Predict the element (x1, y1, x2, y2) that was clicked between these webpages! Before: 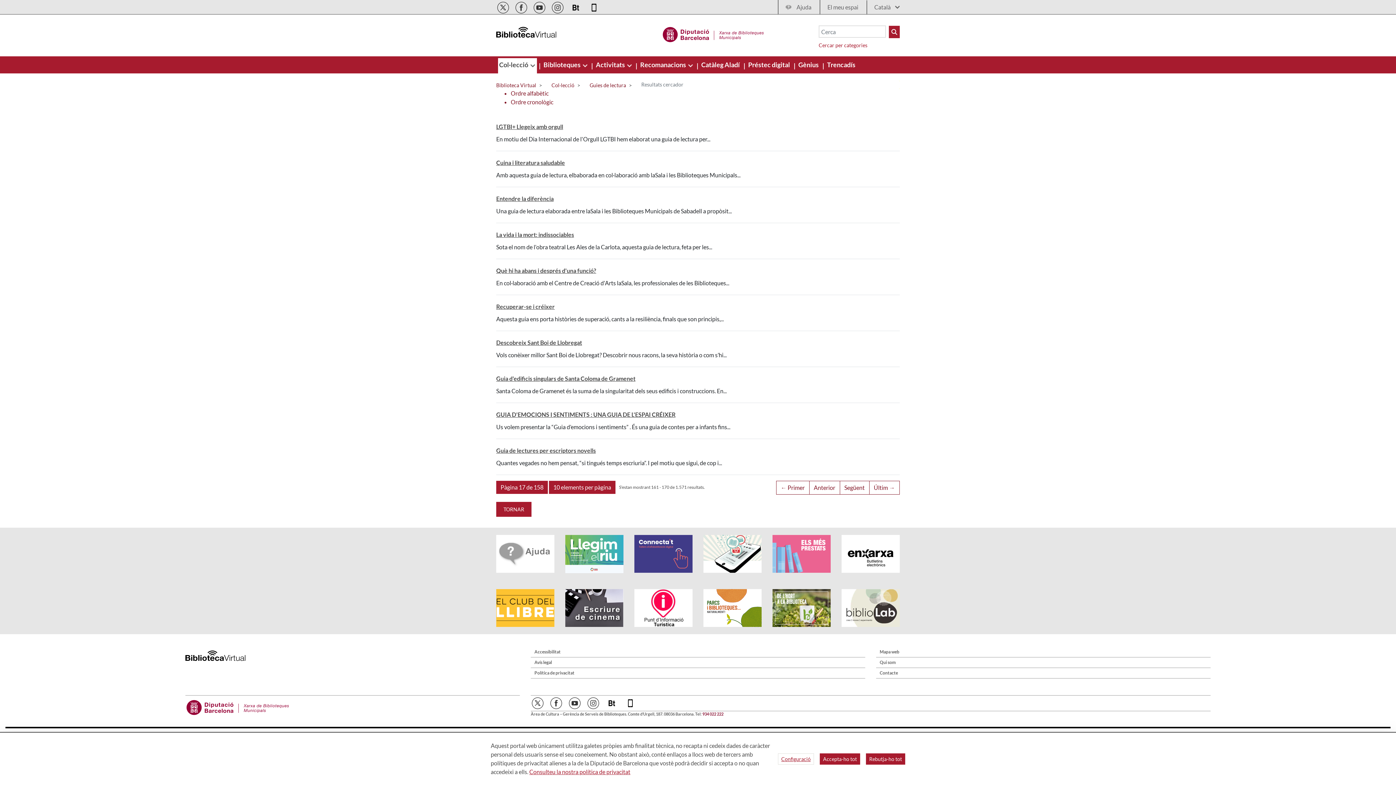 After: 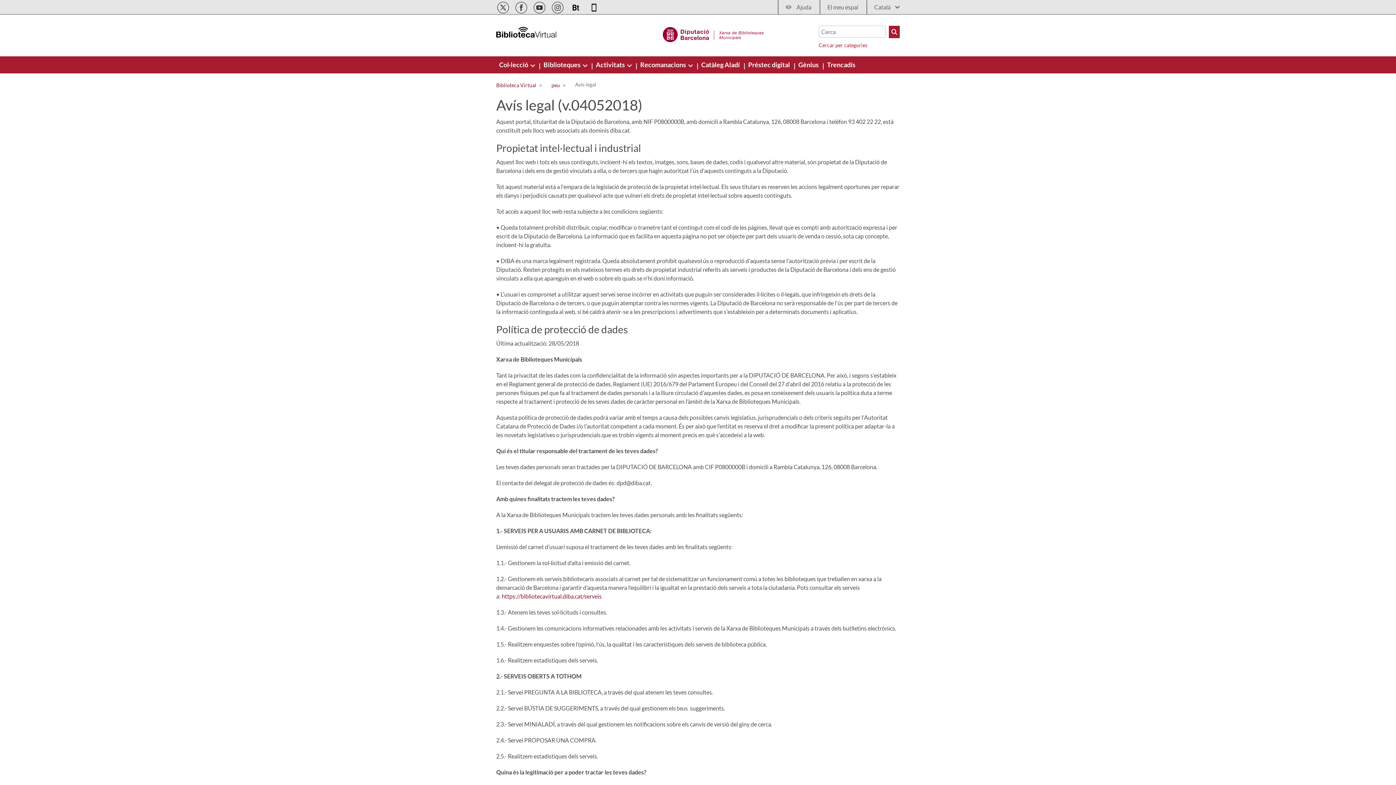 Action: bbox: (530, 657, 555, 667) label: Avís legal